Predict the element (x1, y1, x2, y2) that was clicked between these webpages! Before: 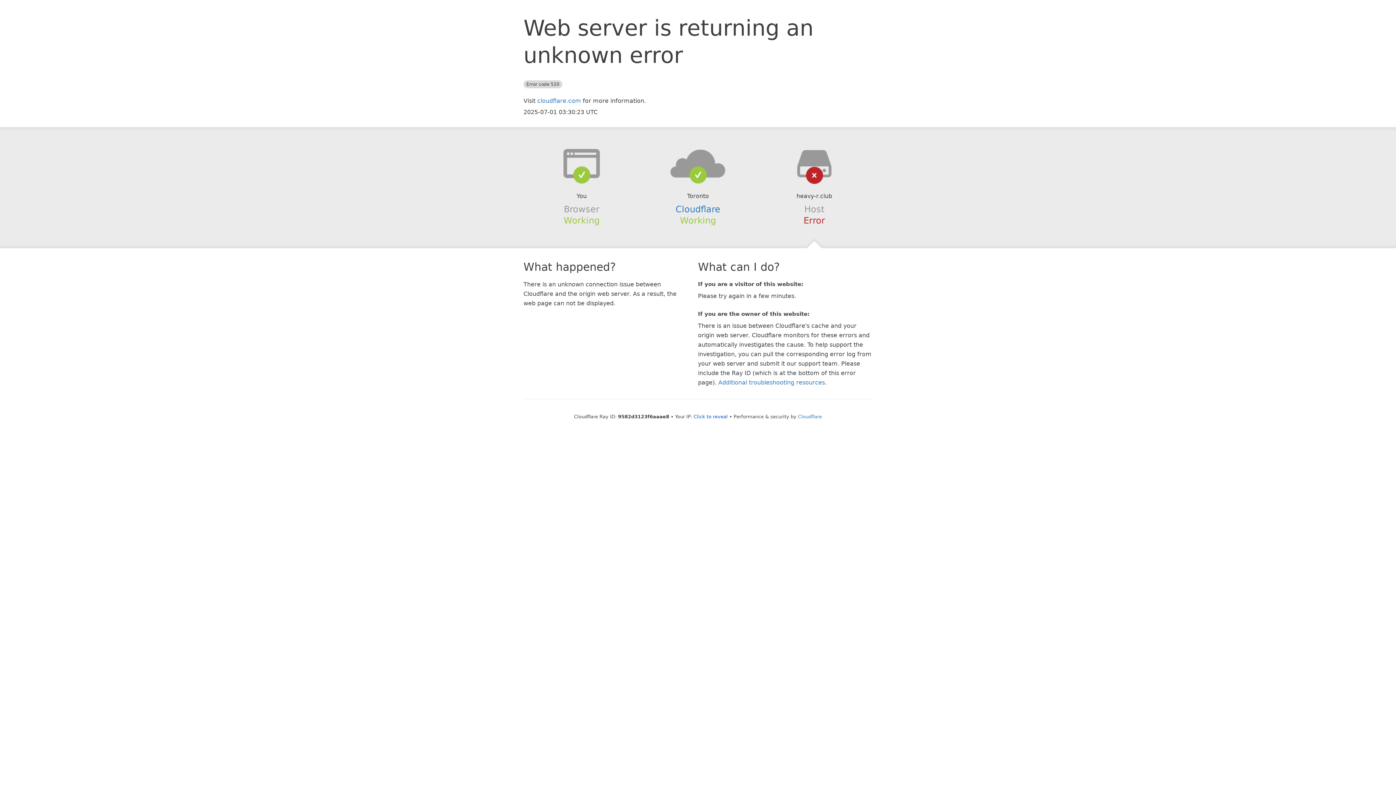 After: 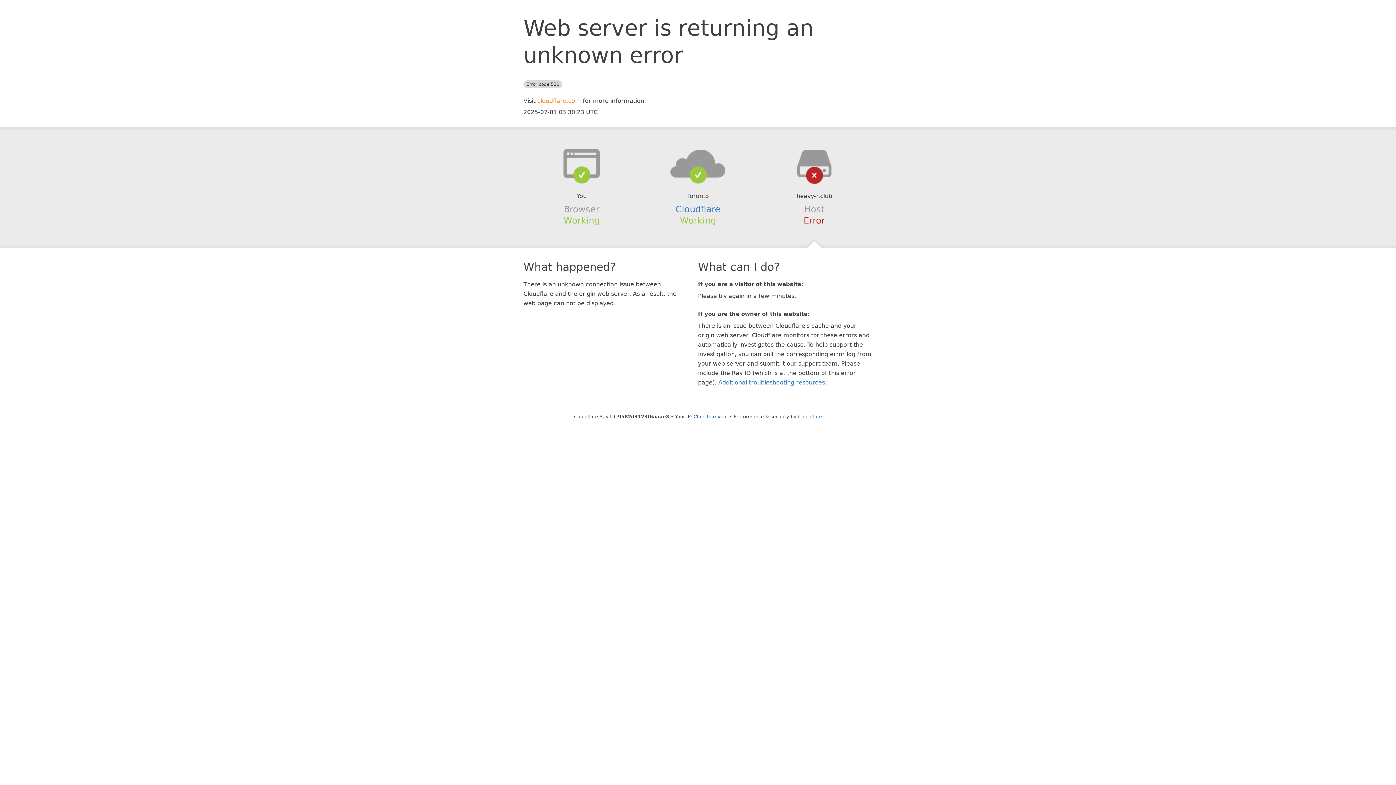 Action: label: cloudflare.com bbox: (537, 97, 581, 104)